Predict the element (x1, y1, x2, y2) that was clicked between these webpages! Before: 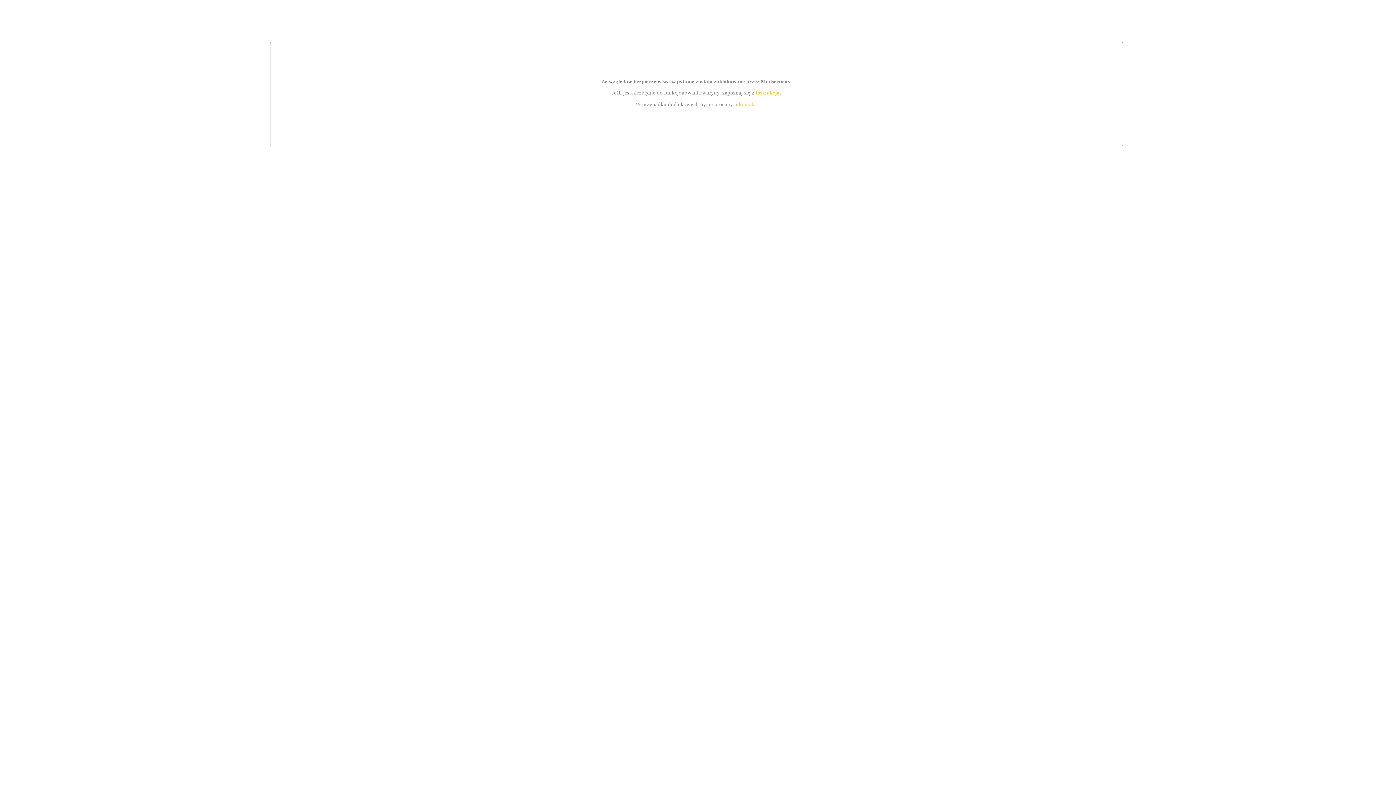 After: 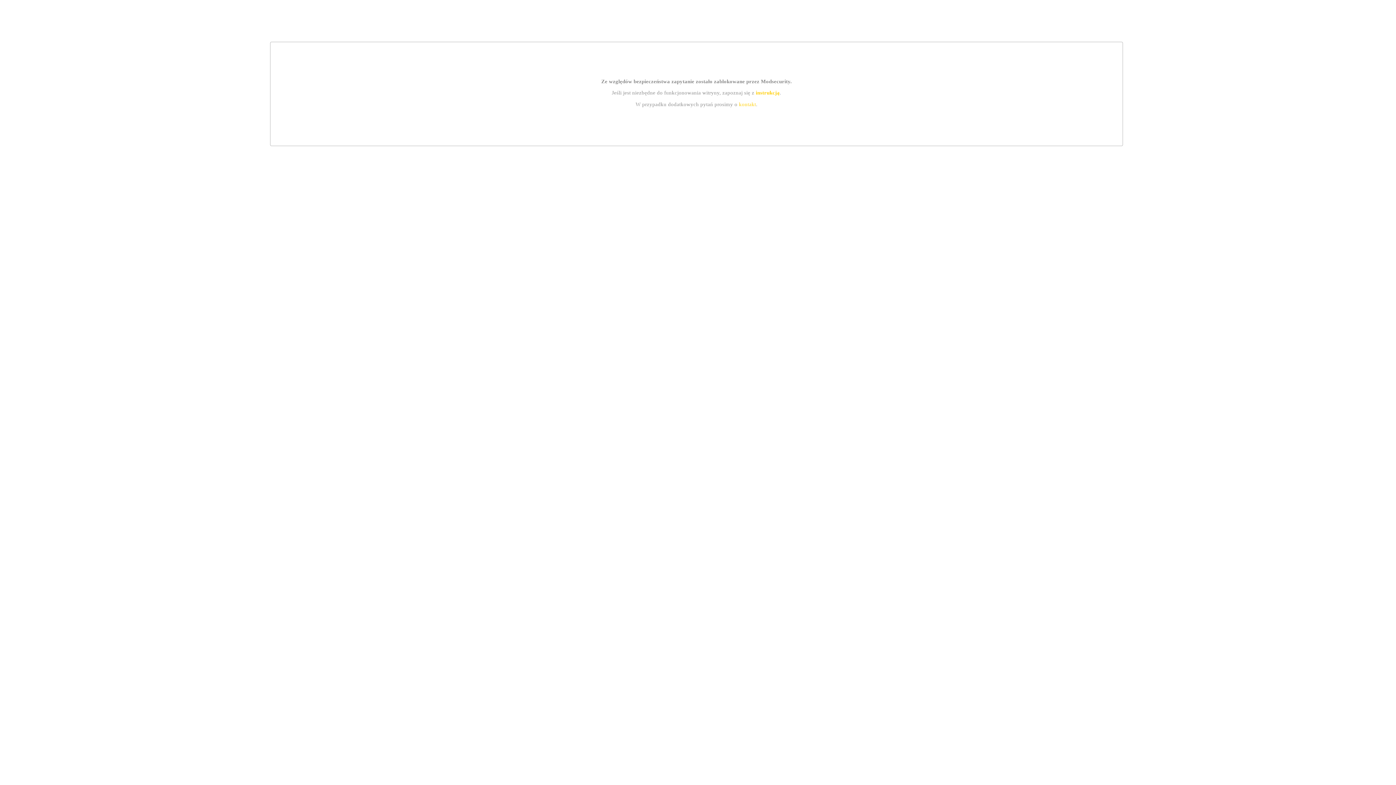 Action: bbox: (739, 101, 756, 107) label: kontakt